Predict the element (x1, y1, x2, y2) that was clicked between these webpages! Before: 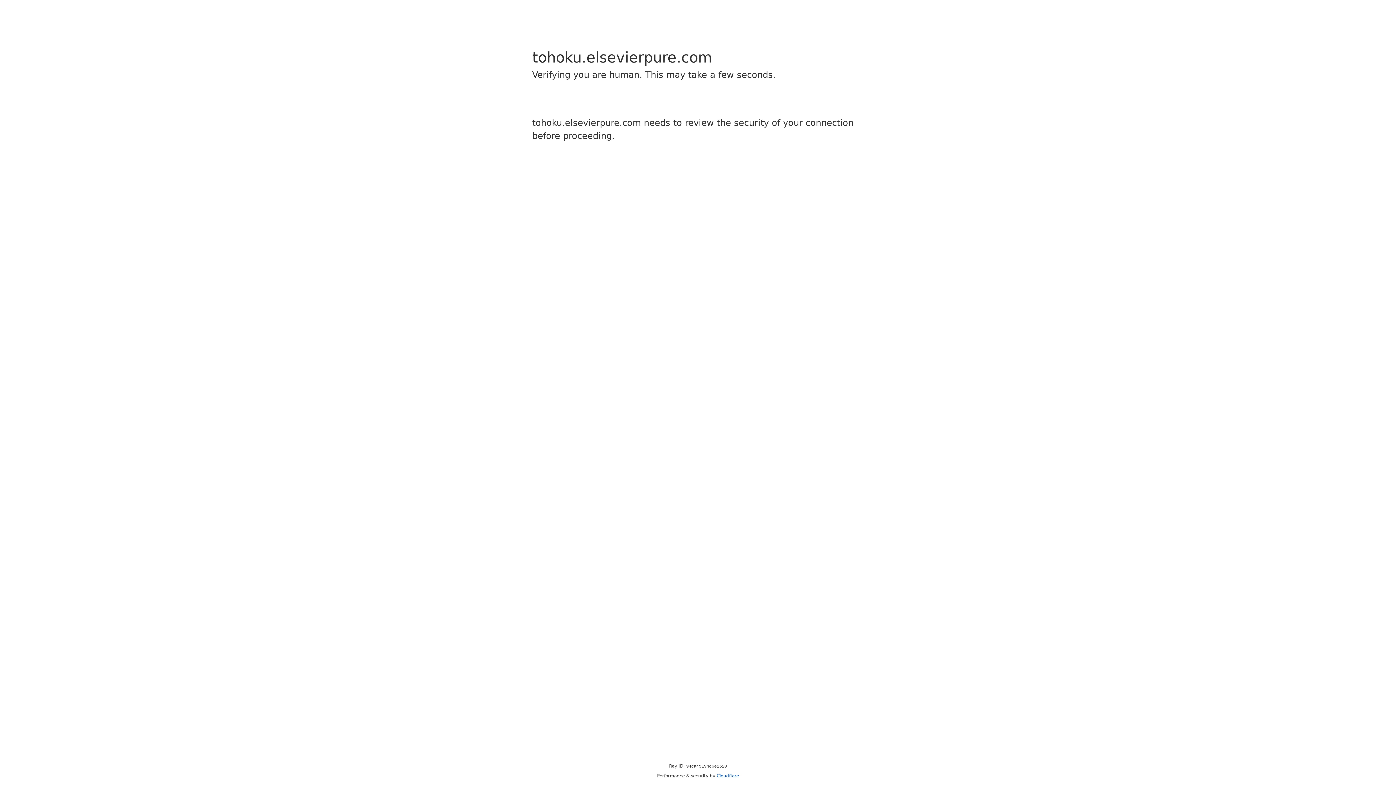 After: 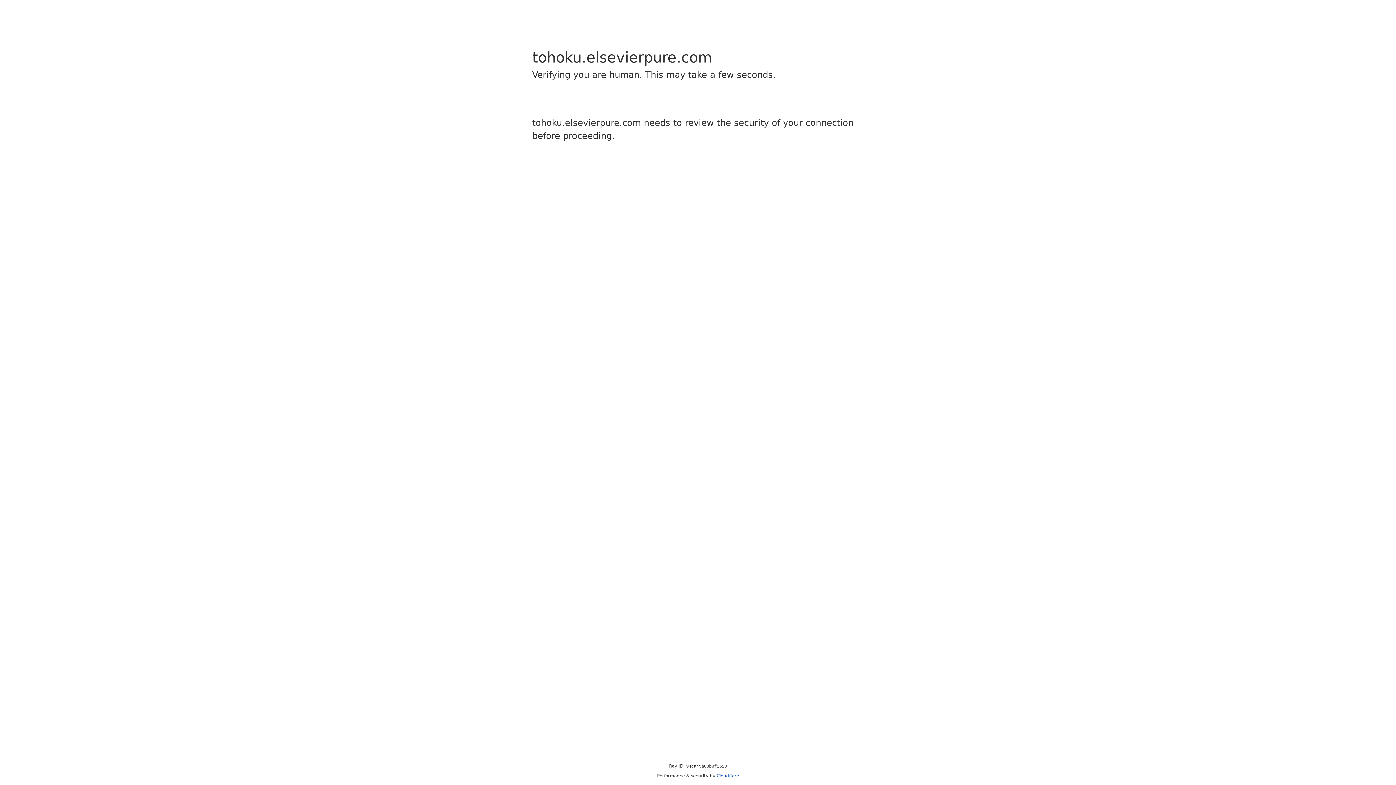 Action: label: Cloudflare bbox: (716, 773, 739, 778)